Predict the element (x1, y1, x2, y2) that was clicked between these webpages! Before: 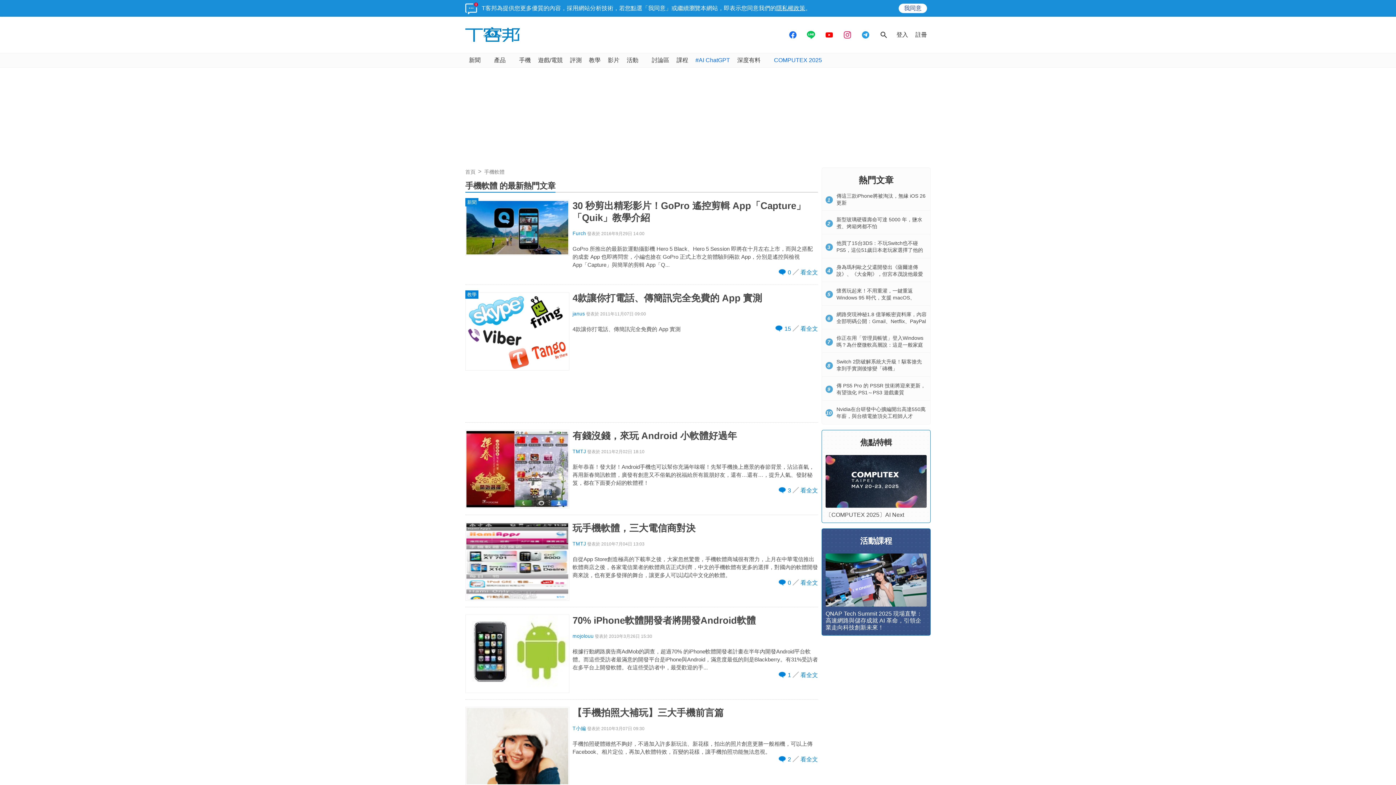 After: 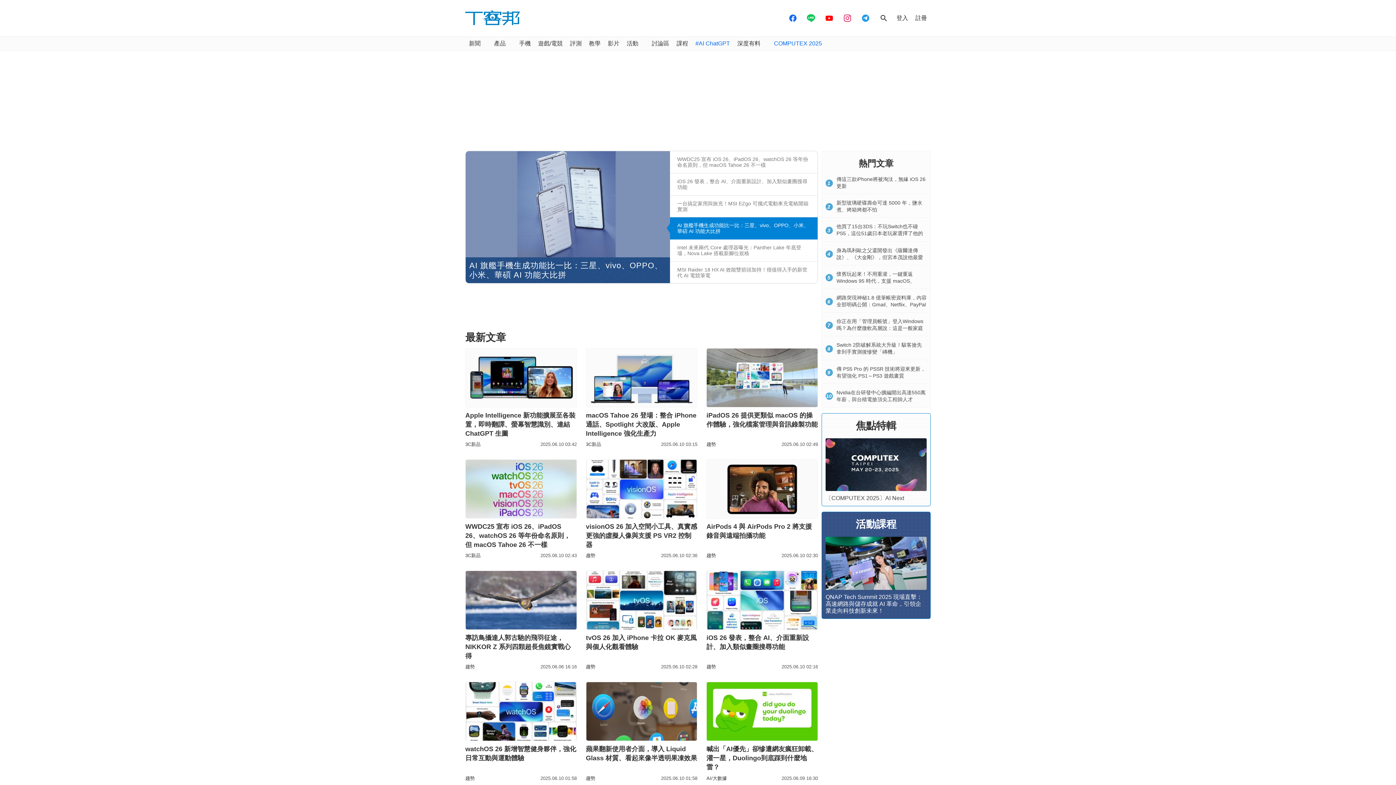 Action: bbox: (465, 27, 520, 42)